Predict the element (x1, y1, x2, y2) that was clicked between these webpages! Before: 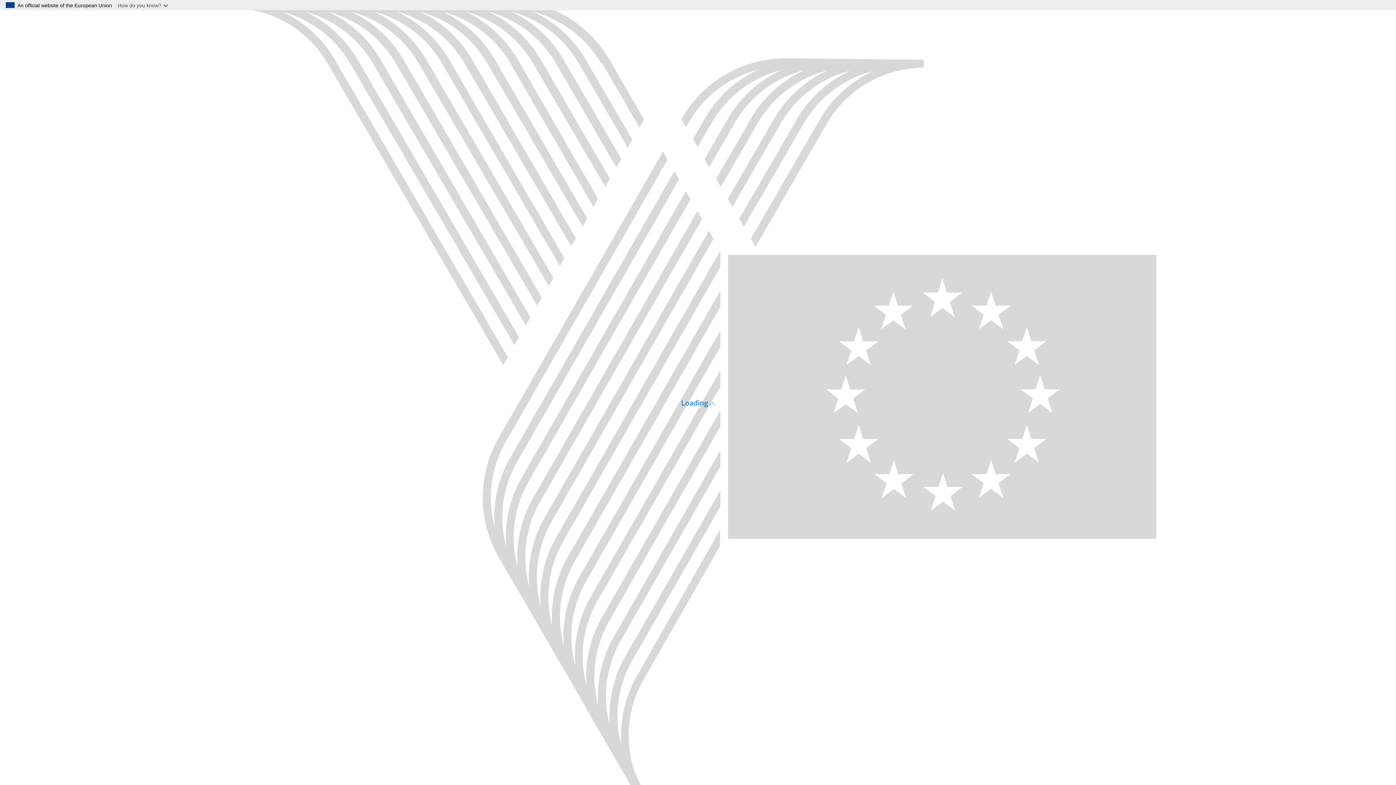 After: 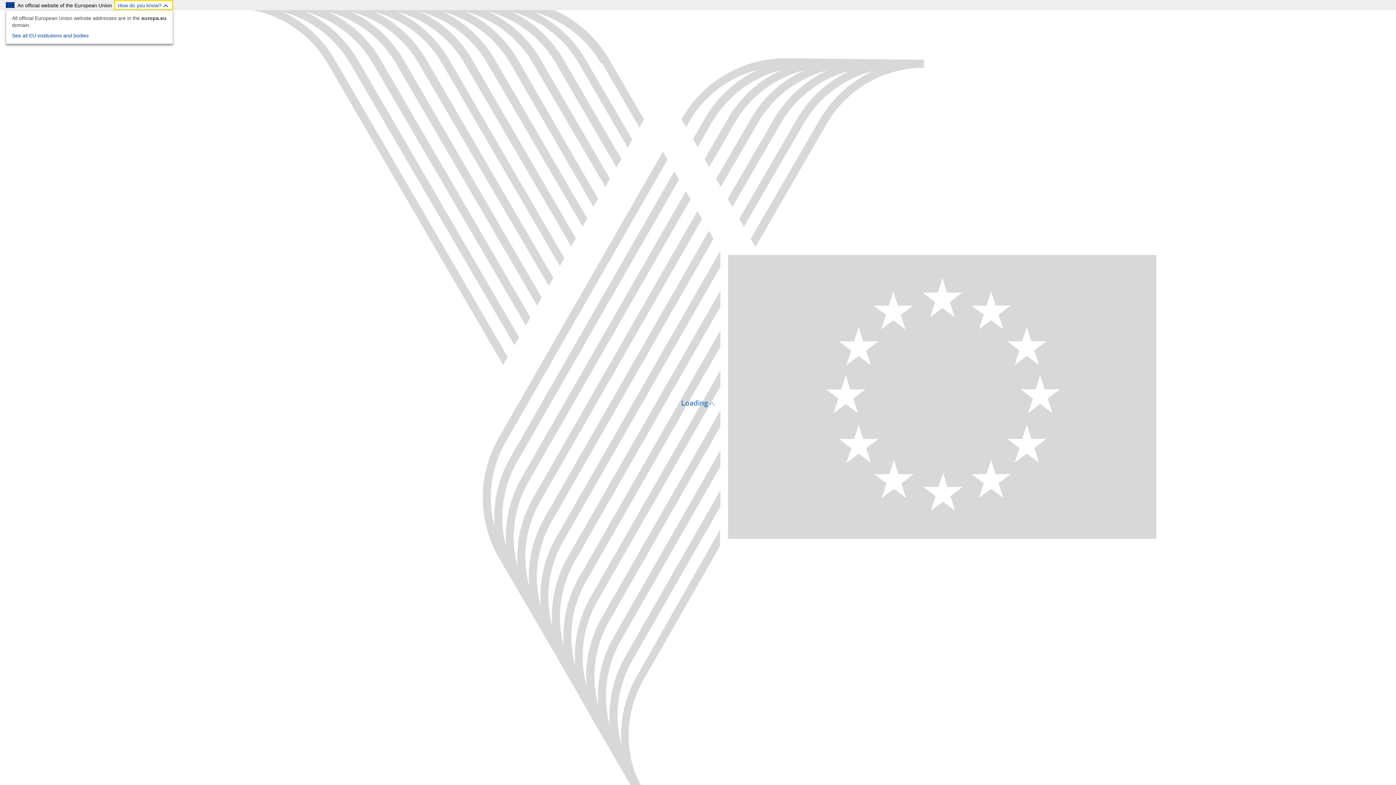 Action: bbox: (114, 0, 173, 10) label: How do you know?